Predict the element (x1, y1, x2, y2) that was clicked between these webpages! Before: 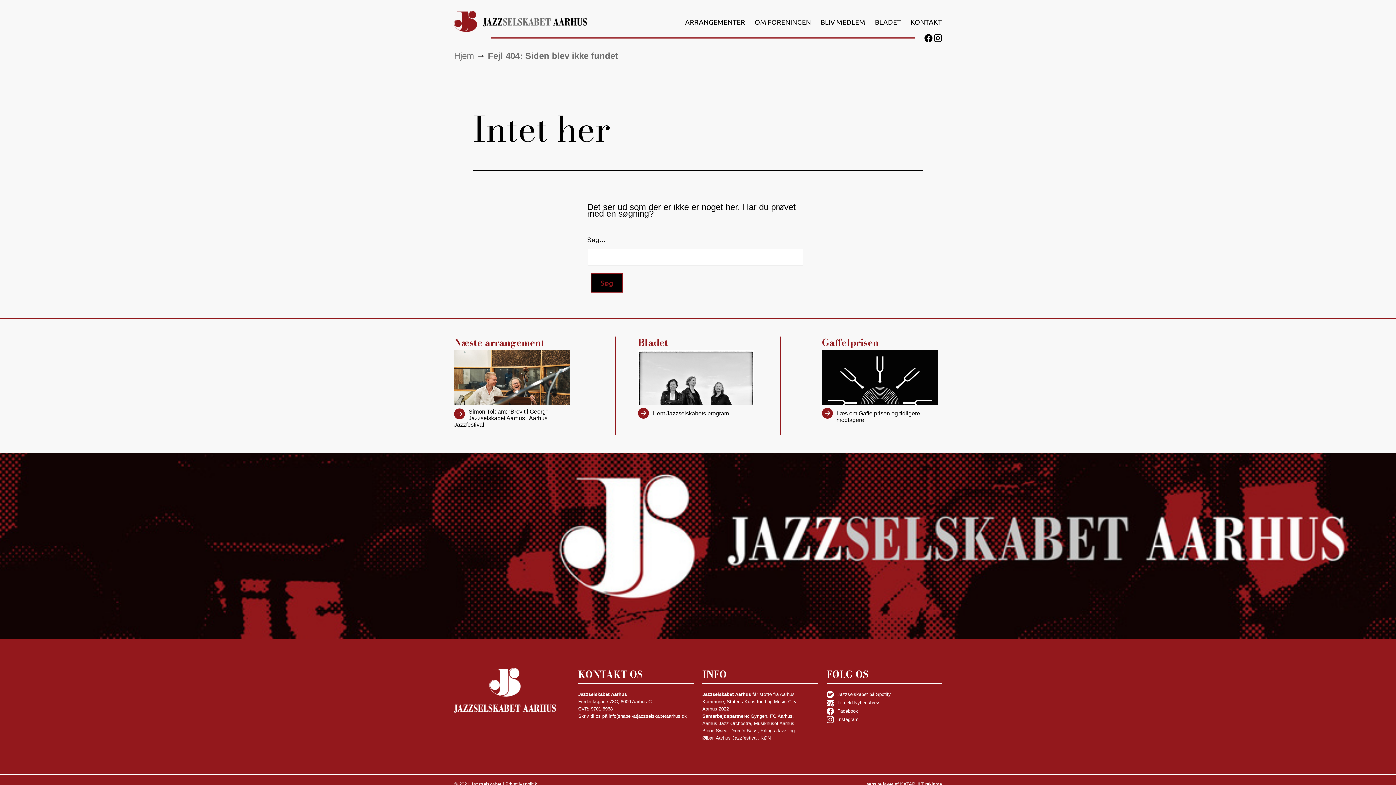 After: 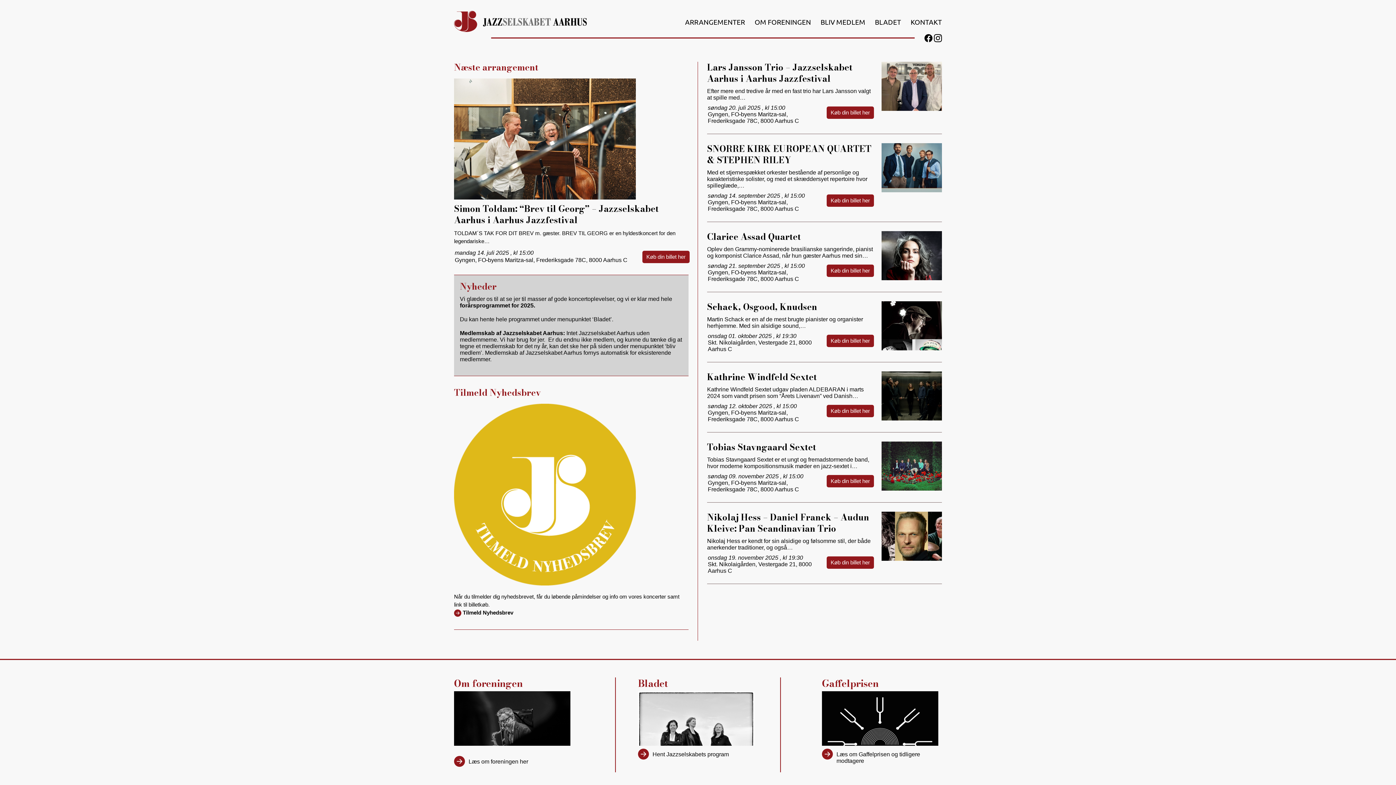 Action: bbox: (454, 50, 474, 60) label: Hjem